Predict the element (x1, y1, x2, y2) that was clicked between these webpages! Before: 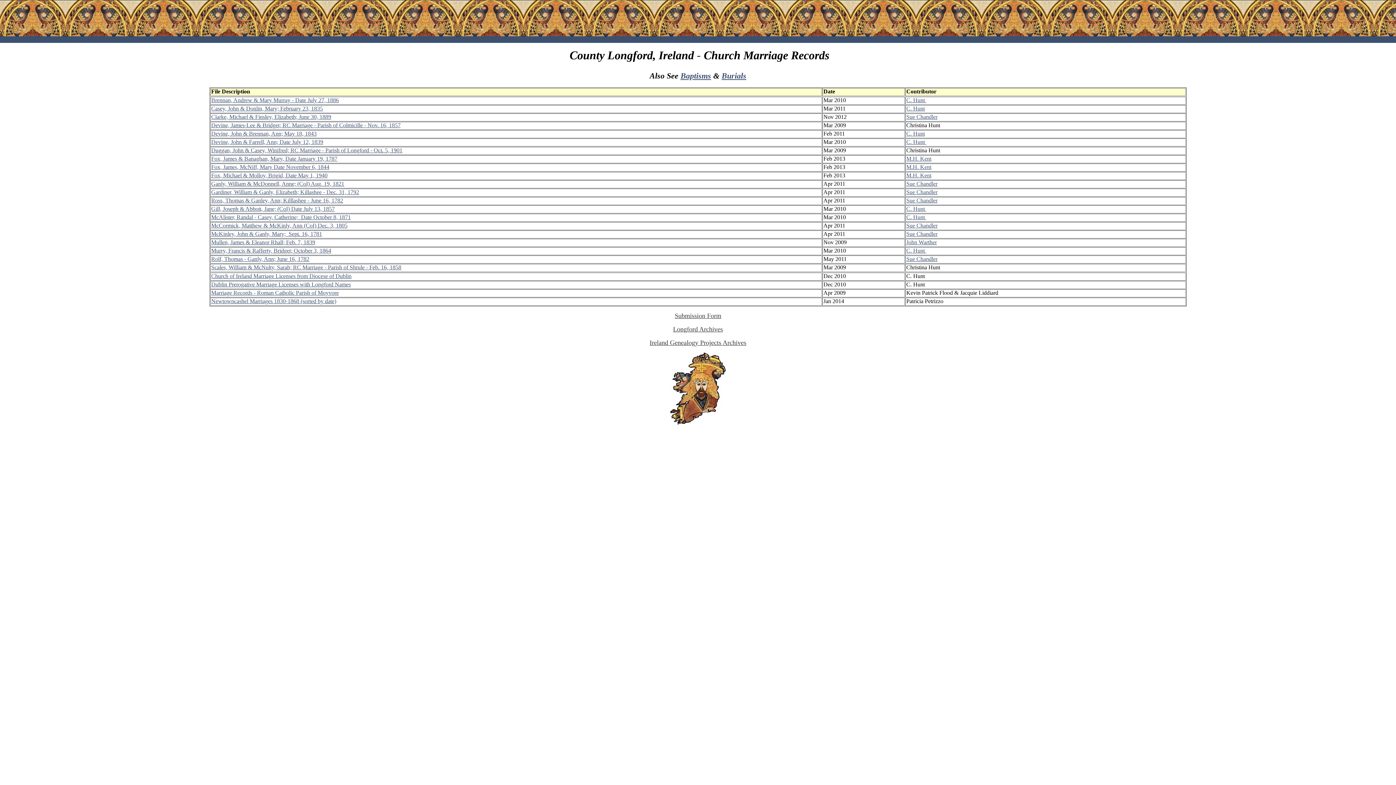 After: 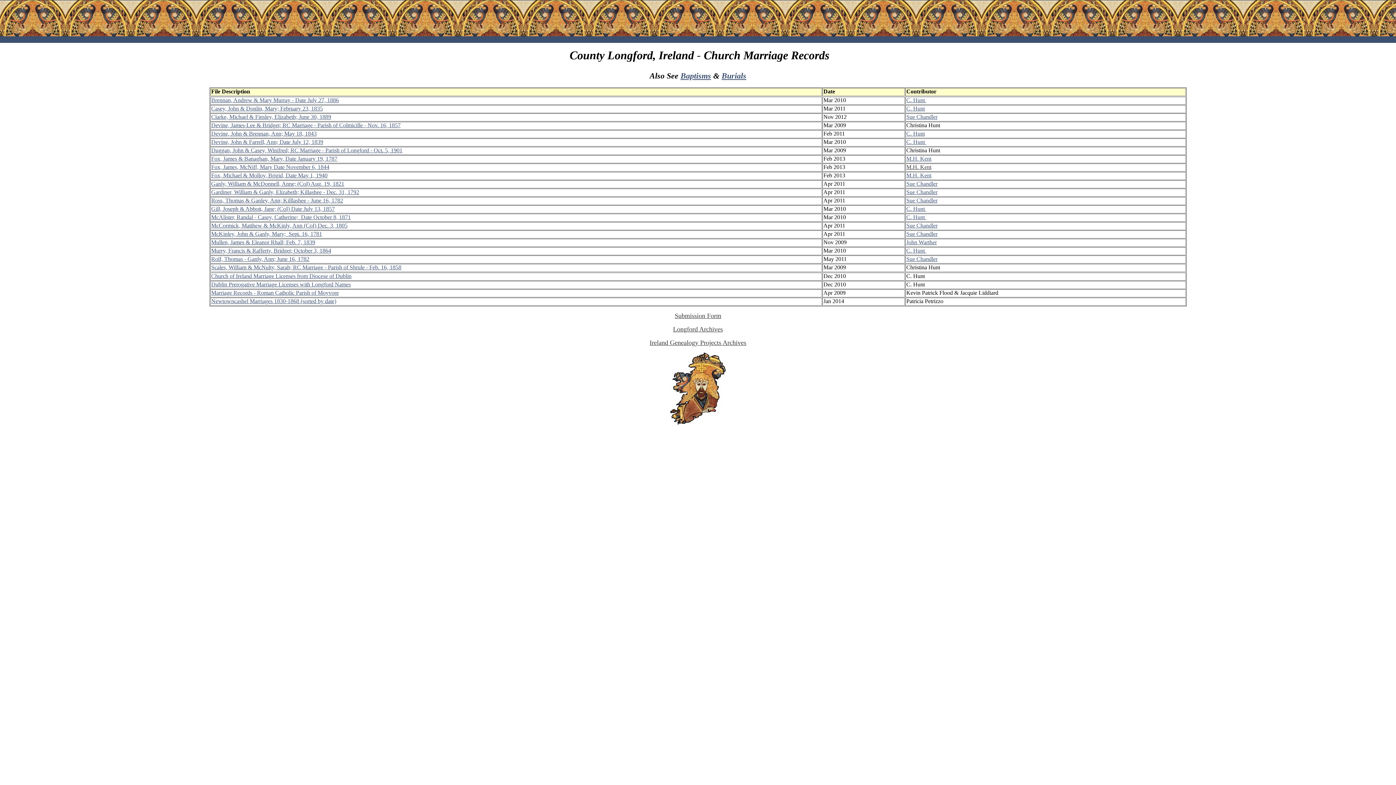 Action: bbox: (906, 164, 931, 170) label: M.H. Kent